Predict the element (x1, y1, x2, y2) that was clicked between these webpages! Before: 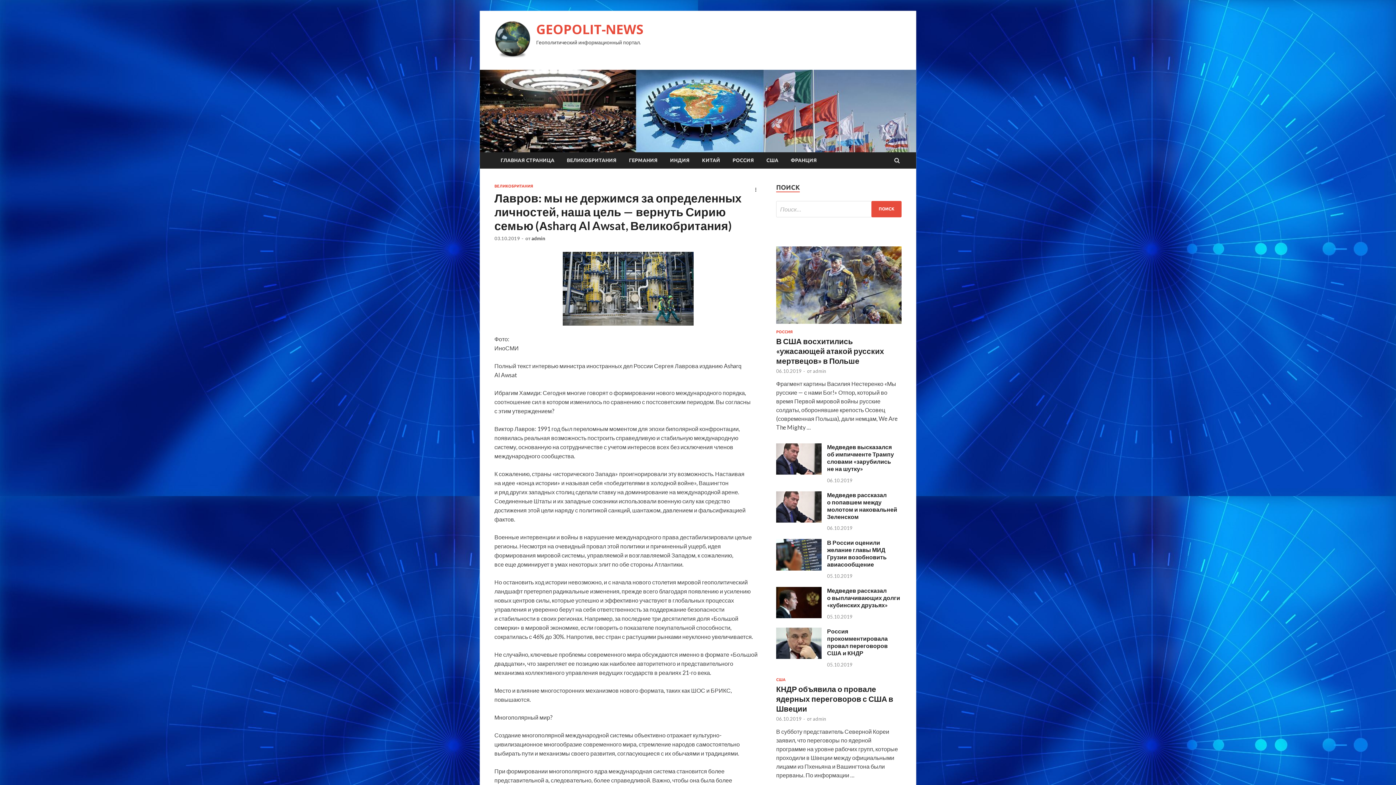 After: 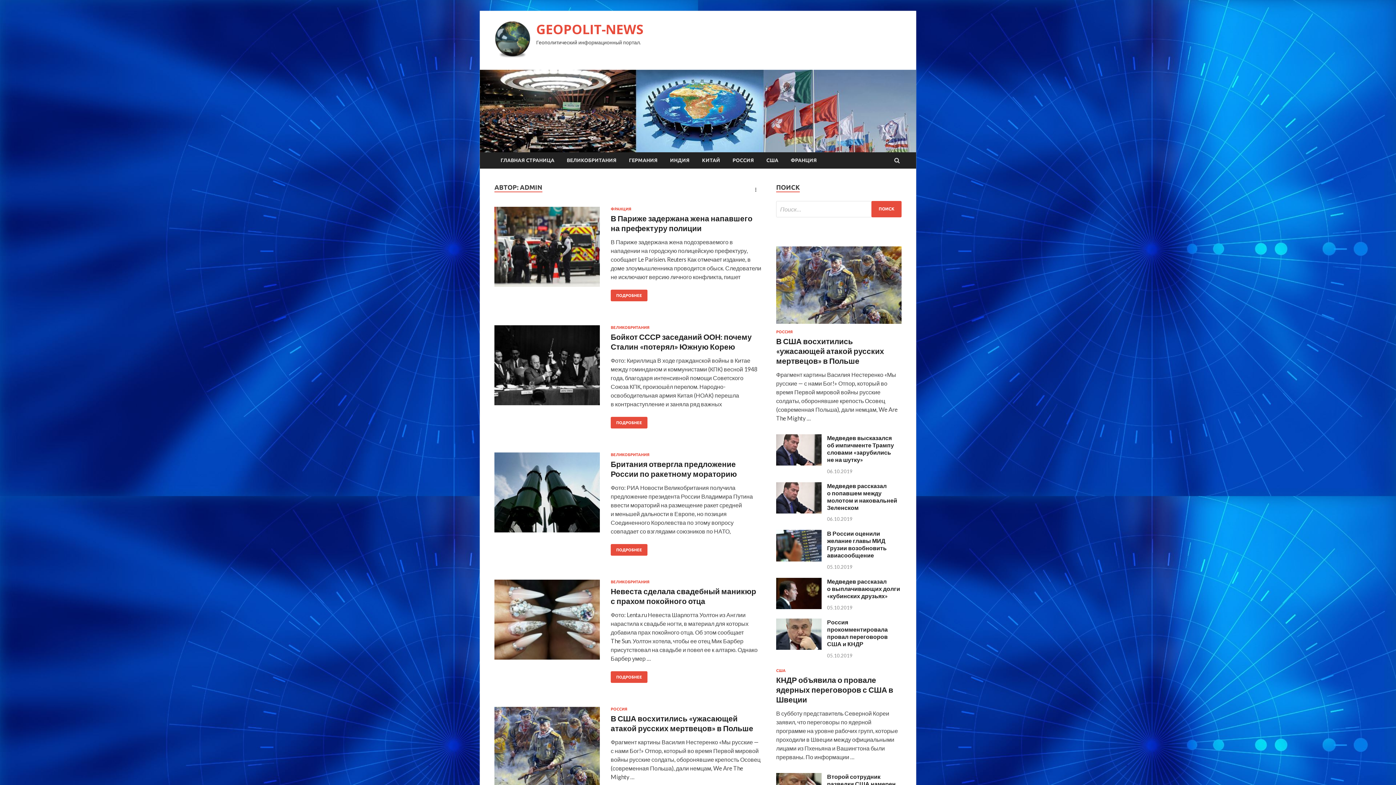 Action: bbox: (813, 368, 826, 374) label: admin